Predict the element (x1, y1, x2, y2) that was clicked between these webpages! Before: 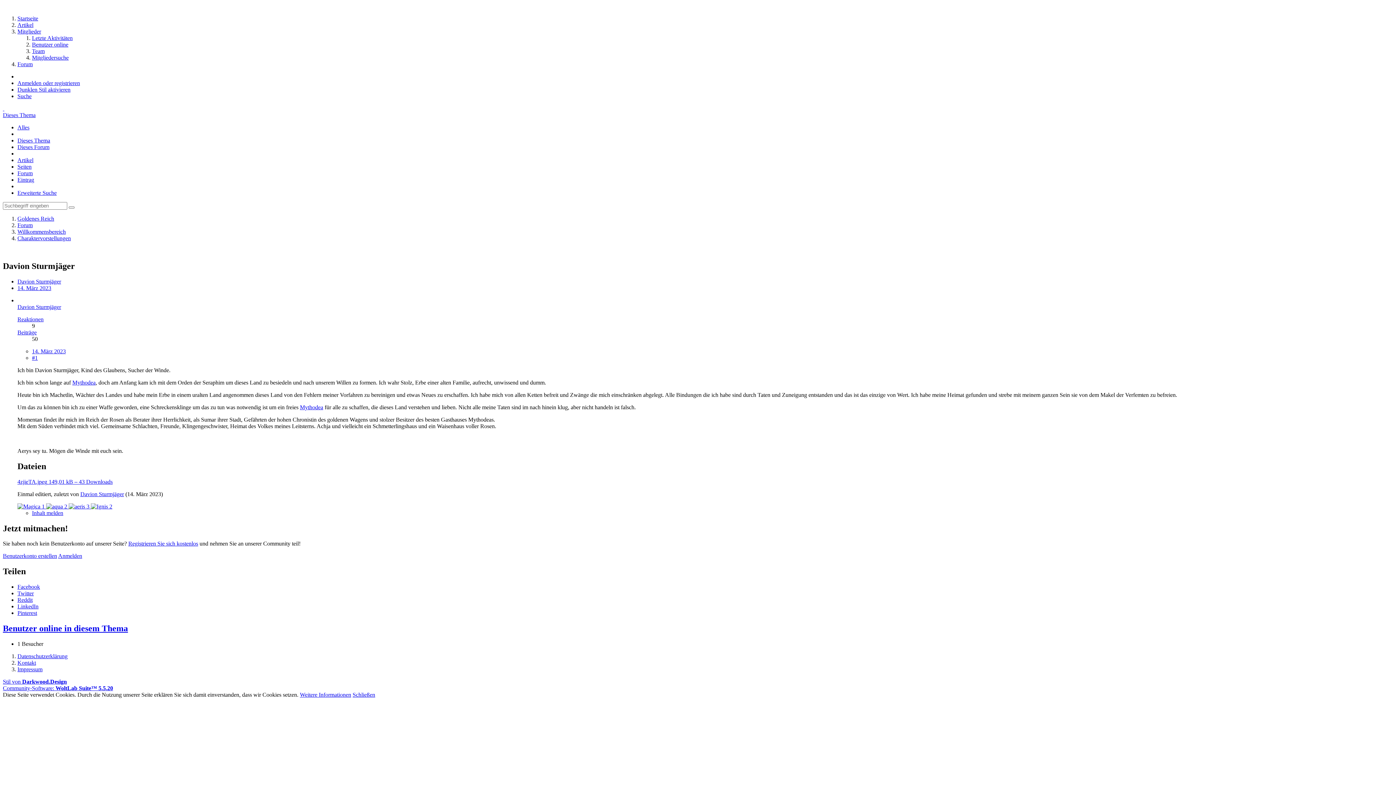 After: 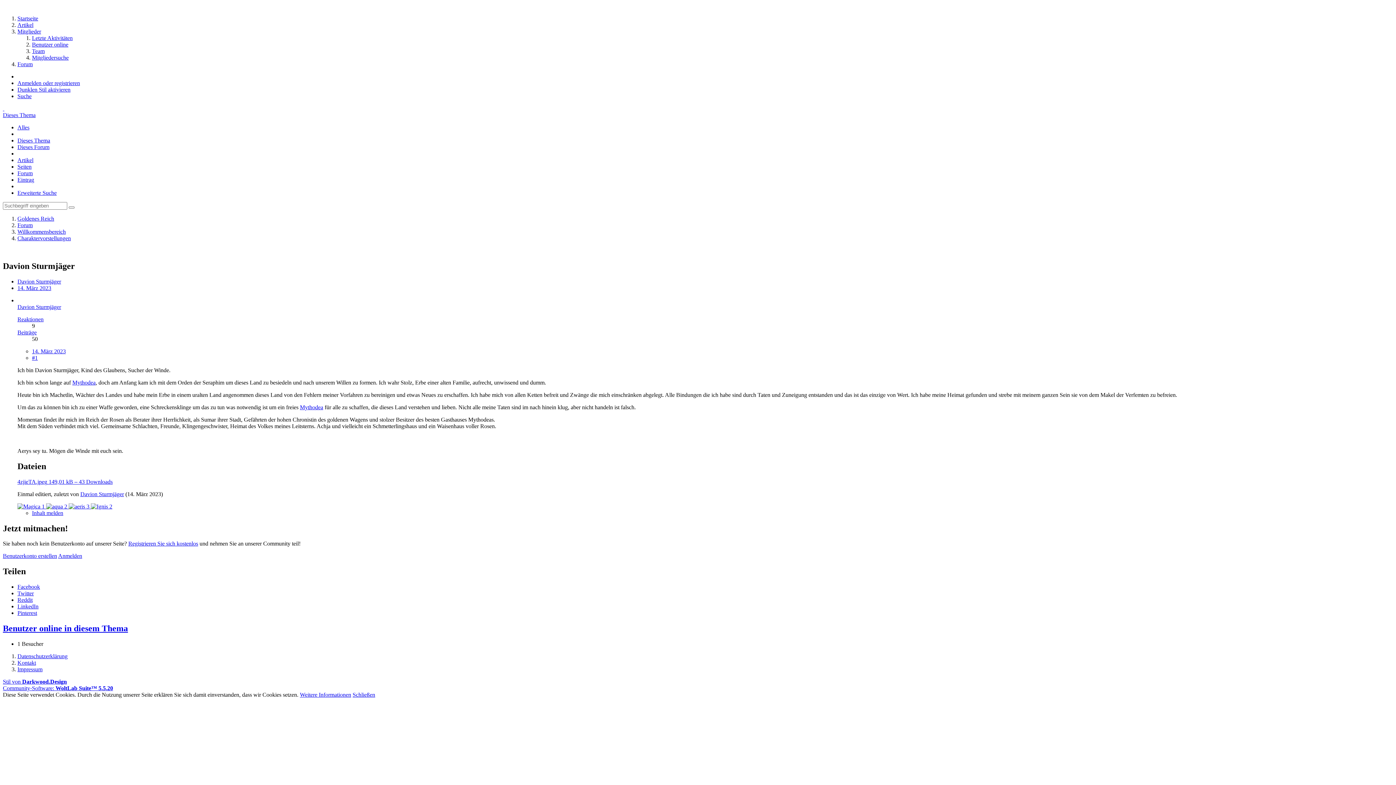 Action: label: Facebook bbox: (17, 584, 40, 590)